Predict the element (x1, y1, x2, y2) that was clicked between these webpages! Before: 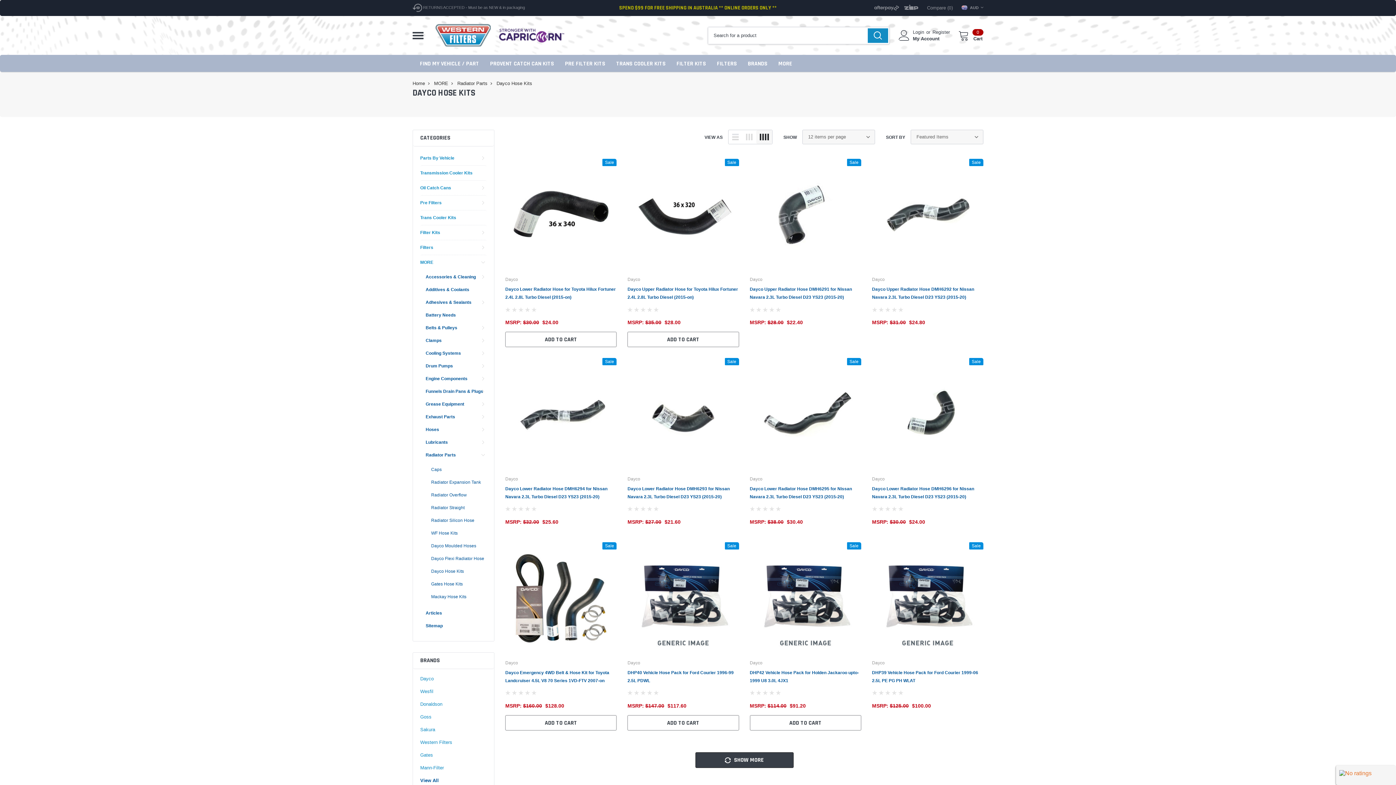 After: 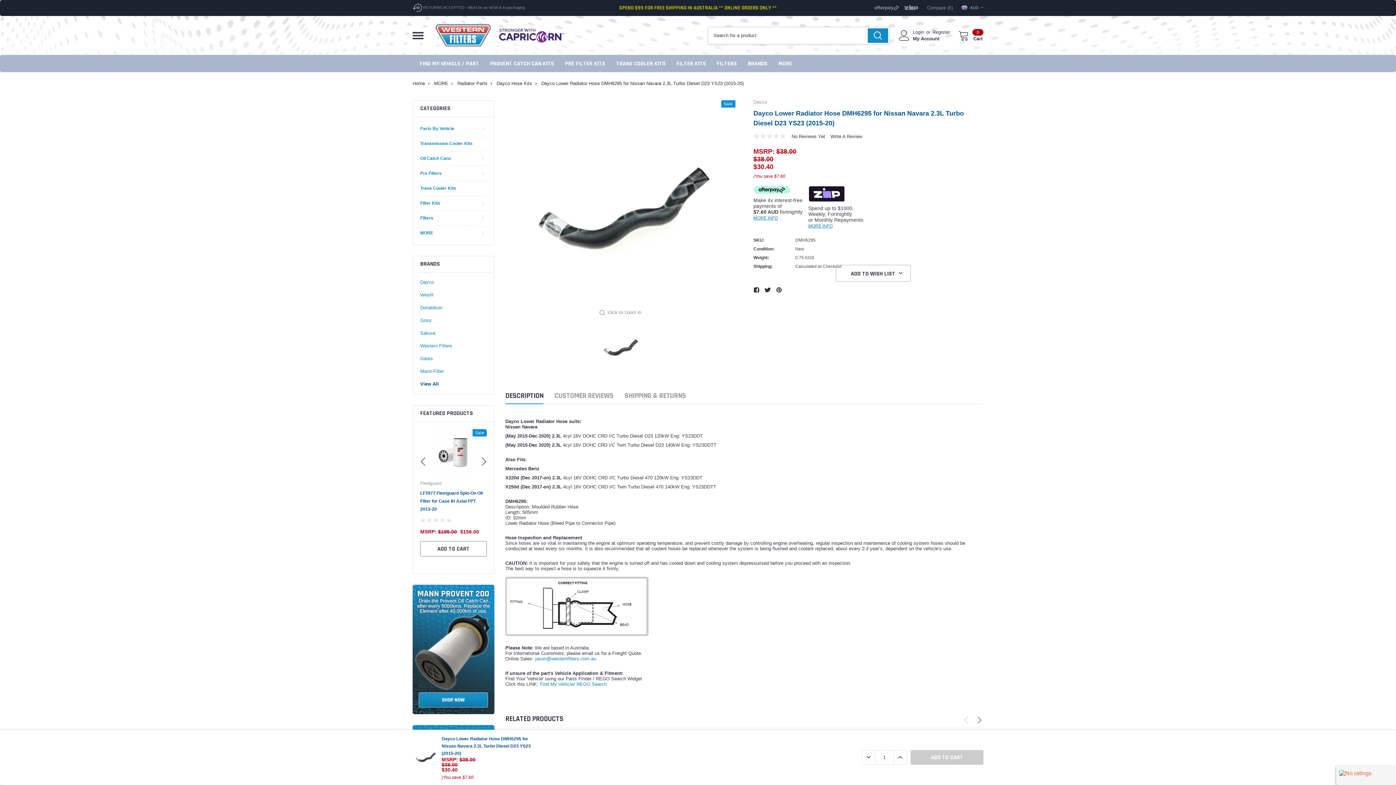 Action: bbox: (750, 358, 861, 469)